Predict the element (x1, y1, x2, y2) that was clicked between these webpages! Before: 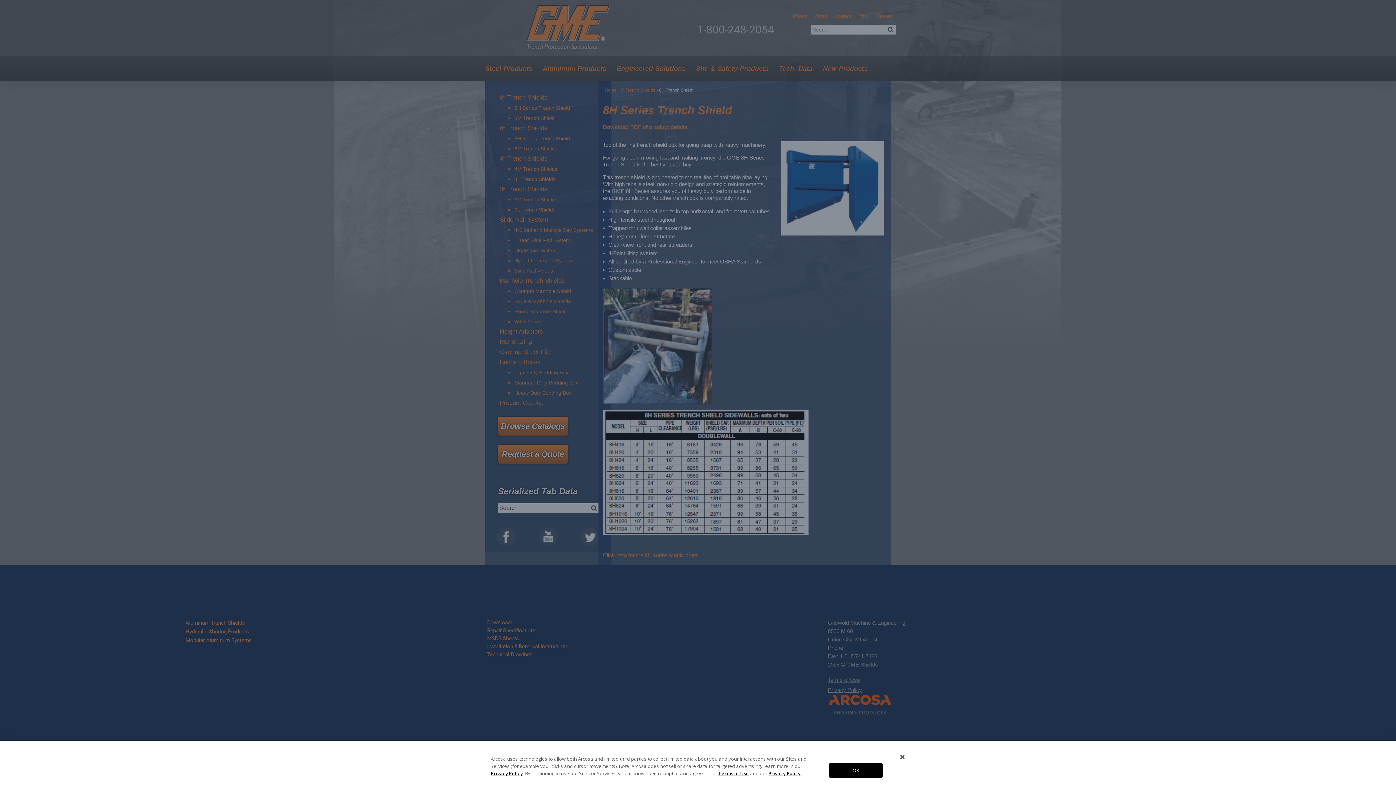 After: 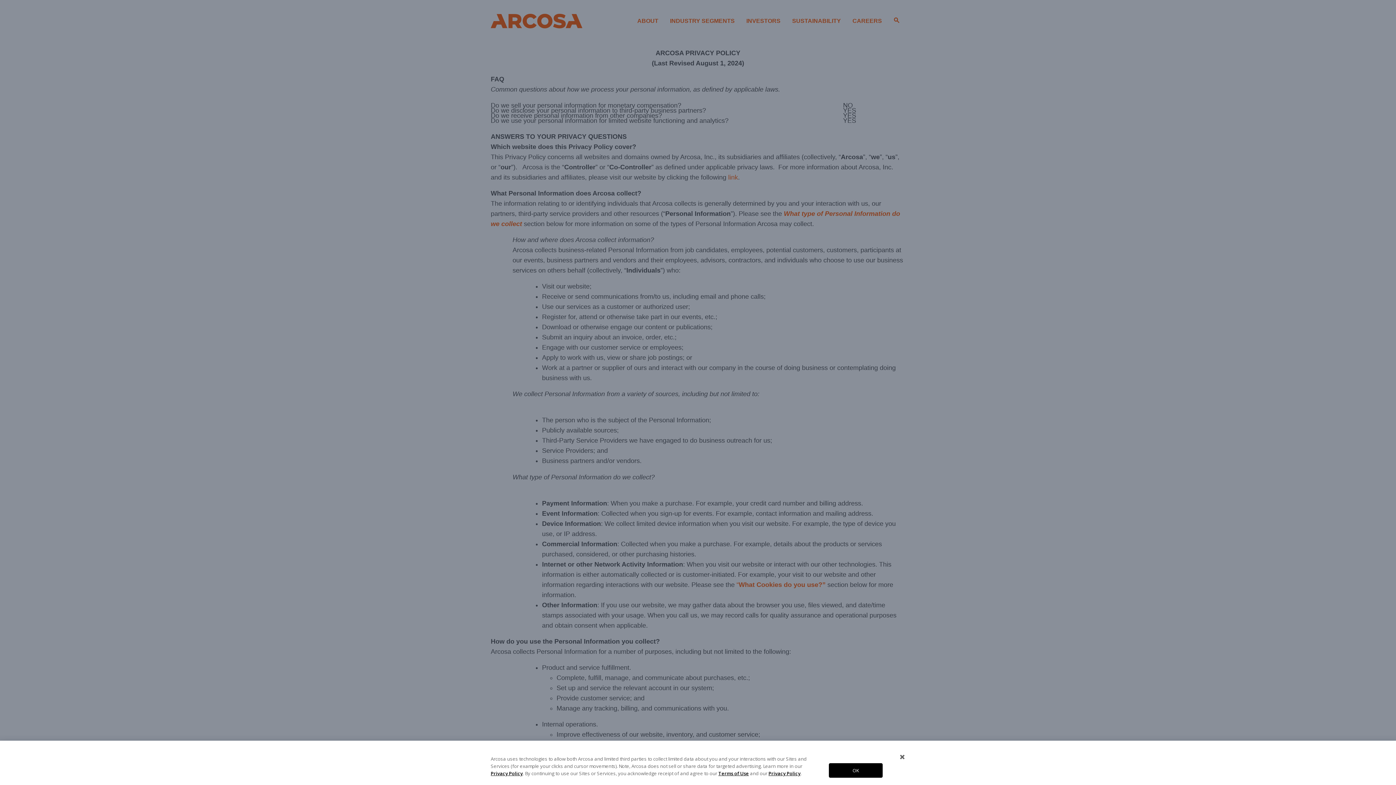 Action: label: Privacy Policy bbox: (768, 770, 800, 777)